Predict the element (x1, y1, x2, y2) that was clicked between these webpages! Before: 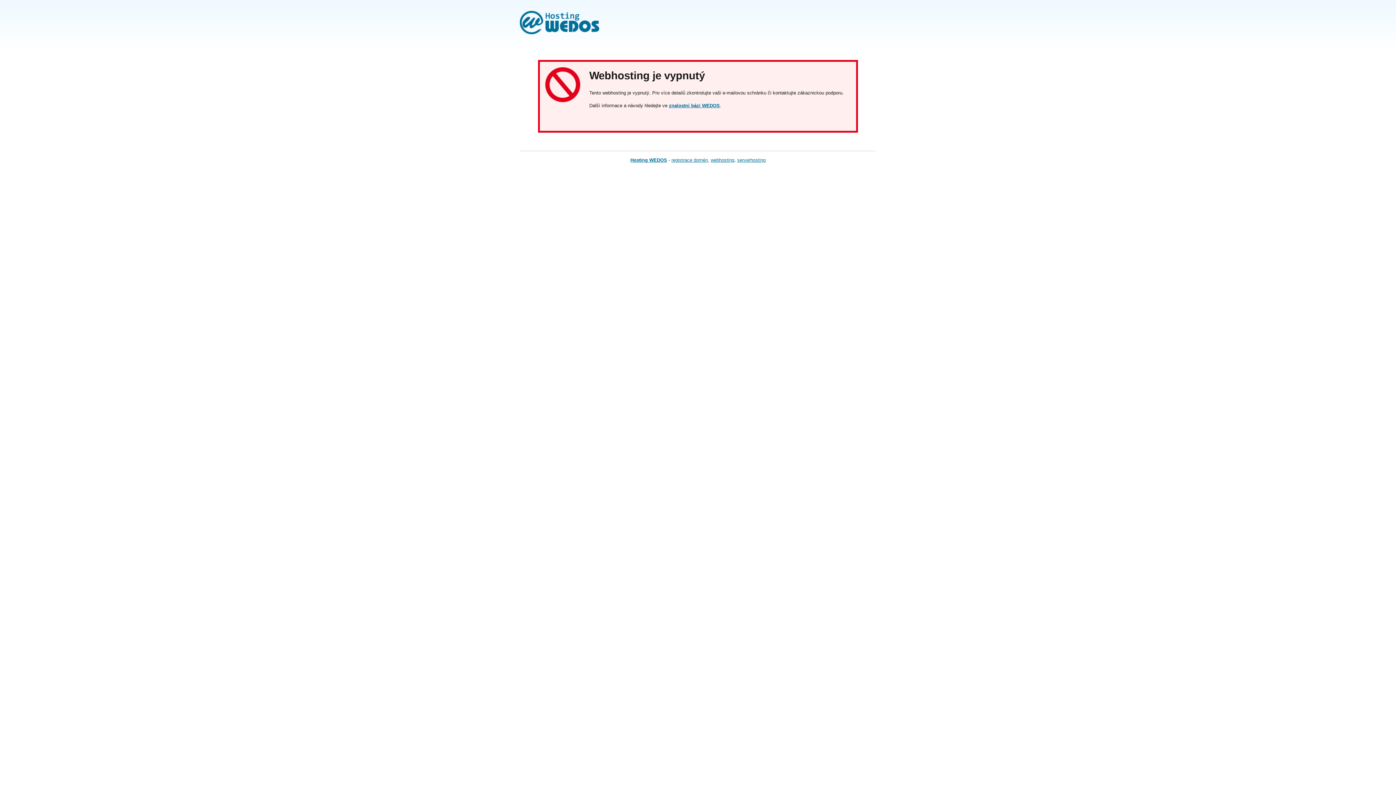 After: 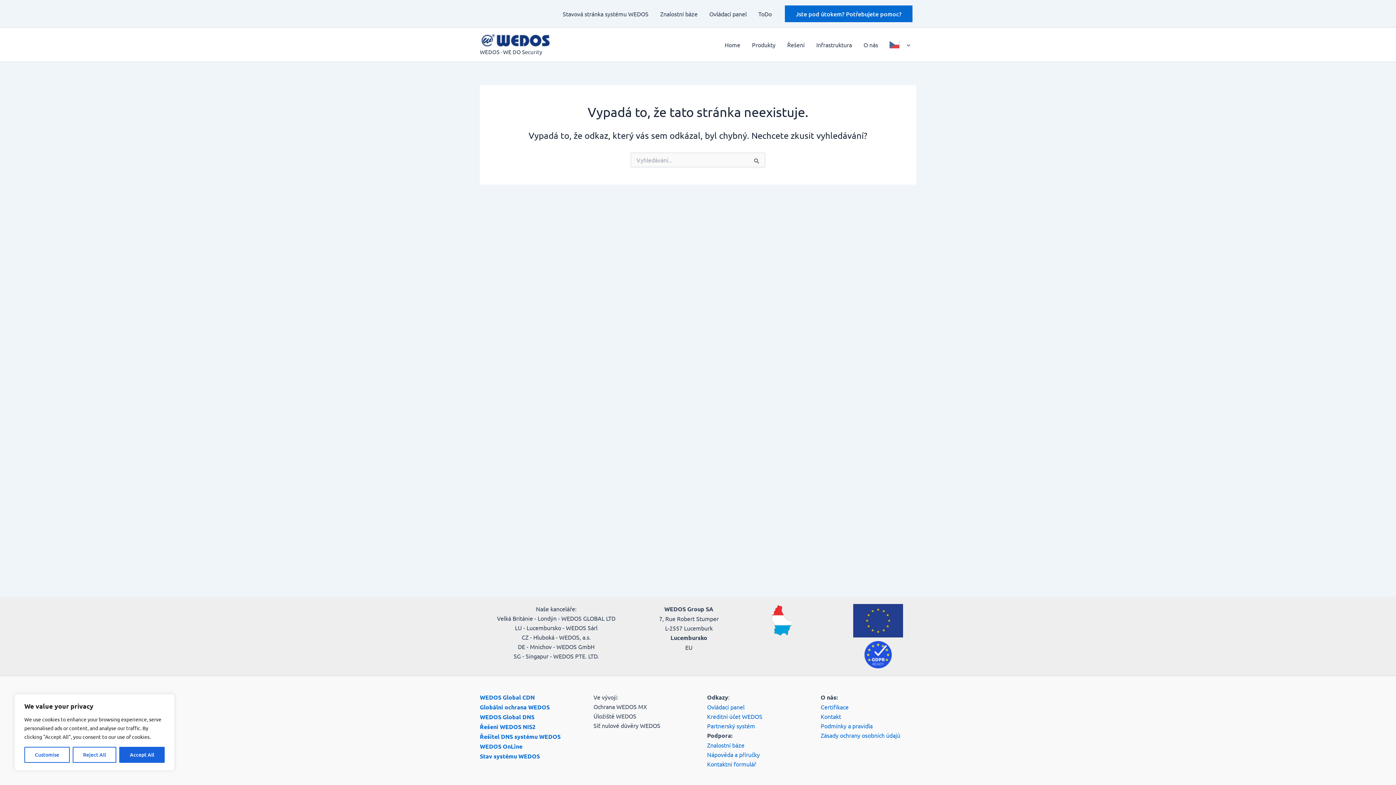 Action: label: serverhosting bbox: (737, 157, 765, 162)